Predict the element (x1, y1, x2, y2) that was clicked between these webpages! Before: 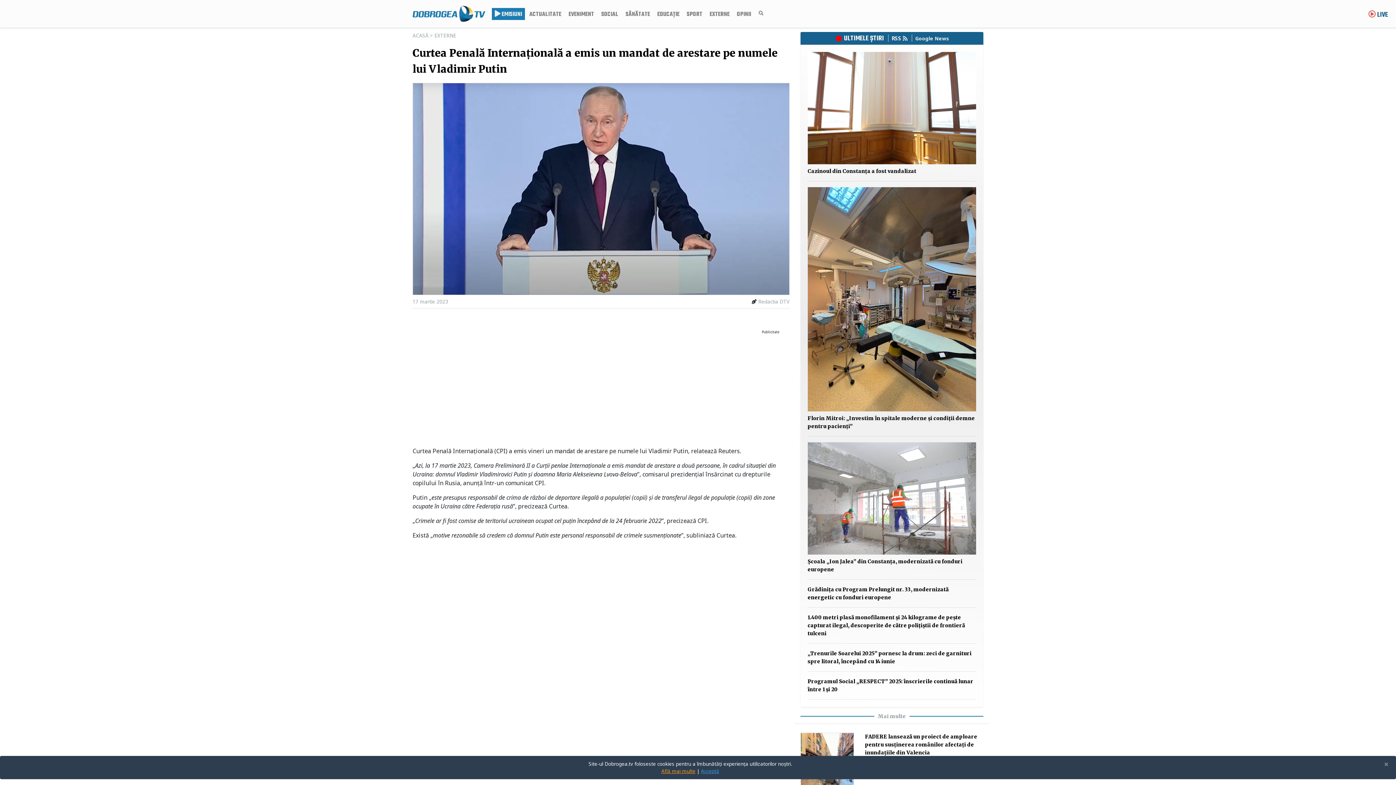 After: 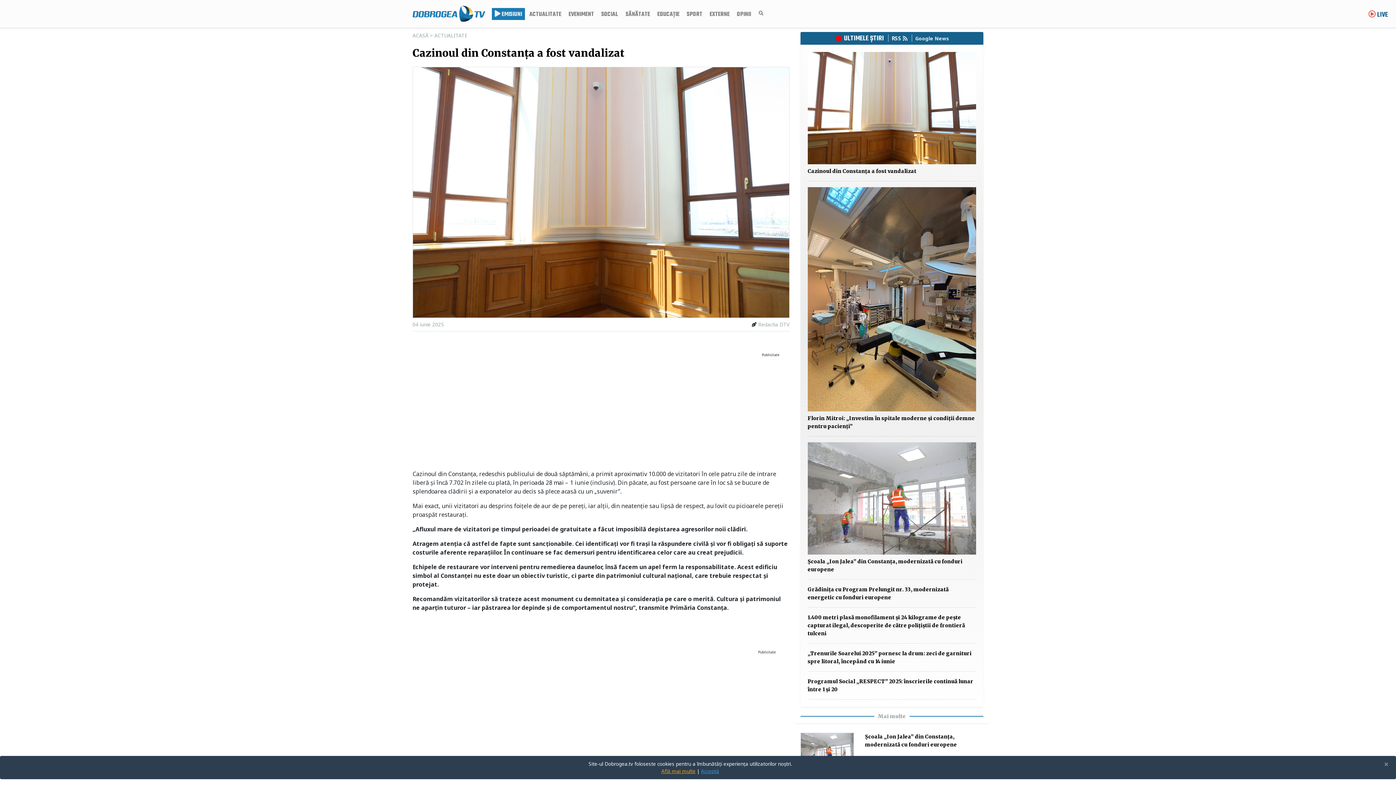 Action: label: Cazinoul din Constanța a fost vandalizat bbox: (807, 167, 916, 174)